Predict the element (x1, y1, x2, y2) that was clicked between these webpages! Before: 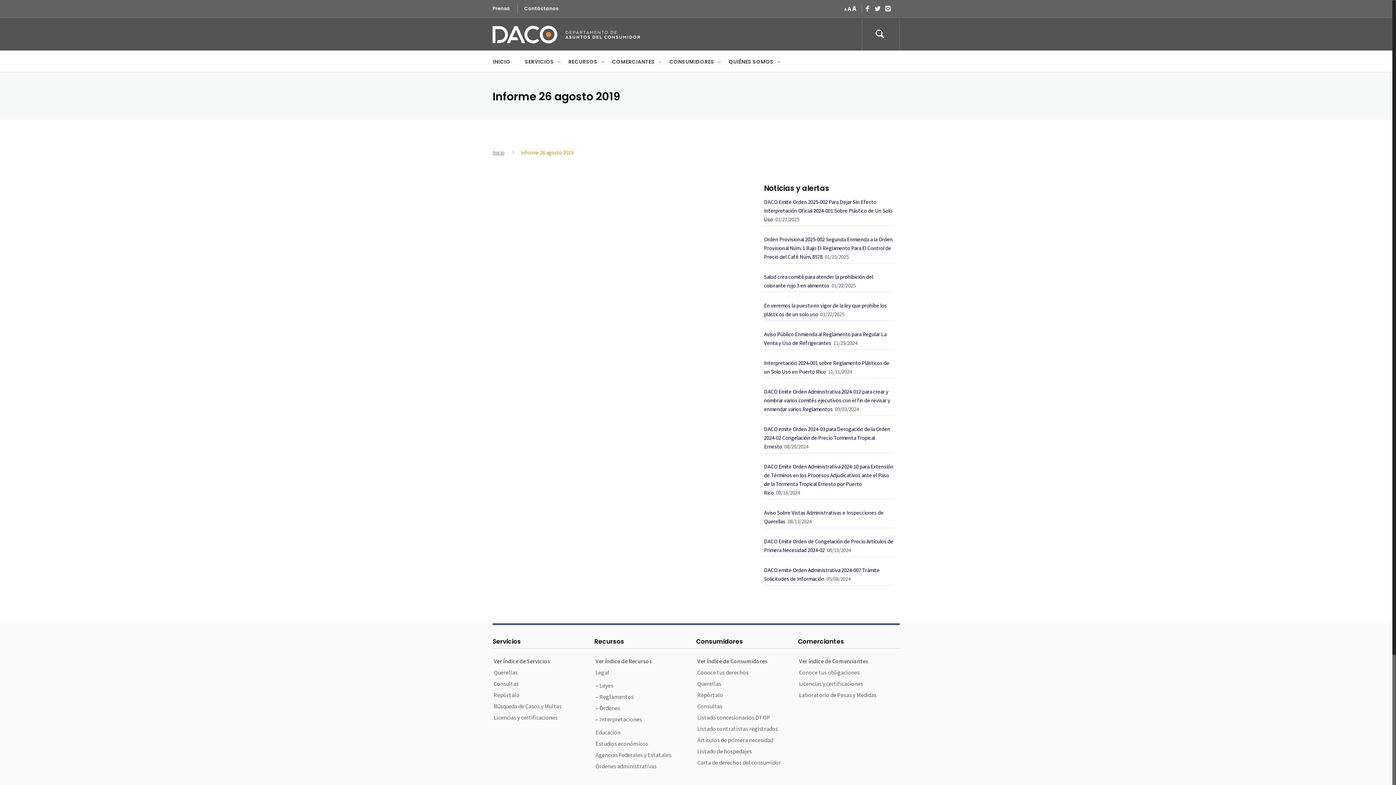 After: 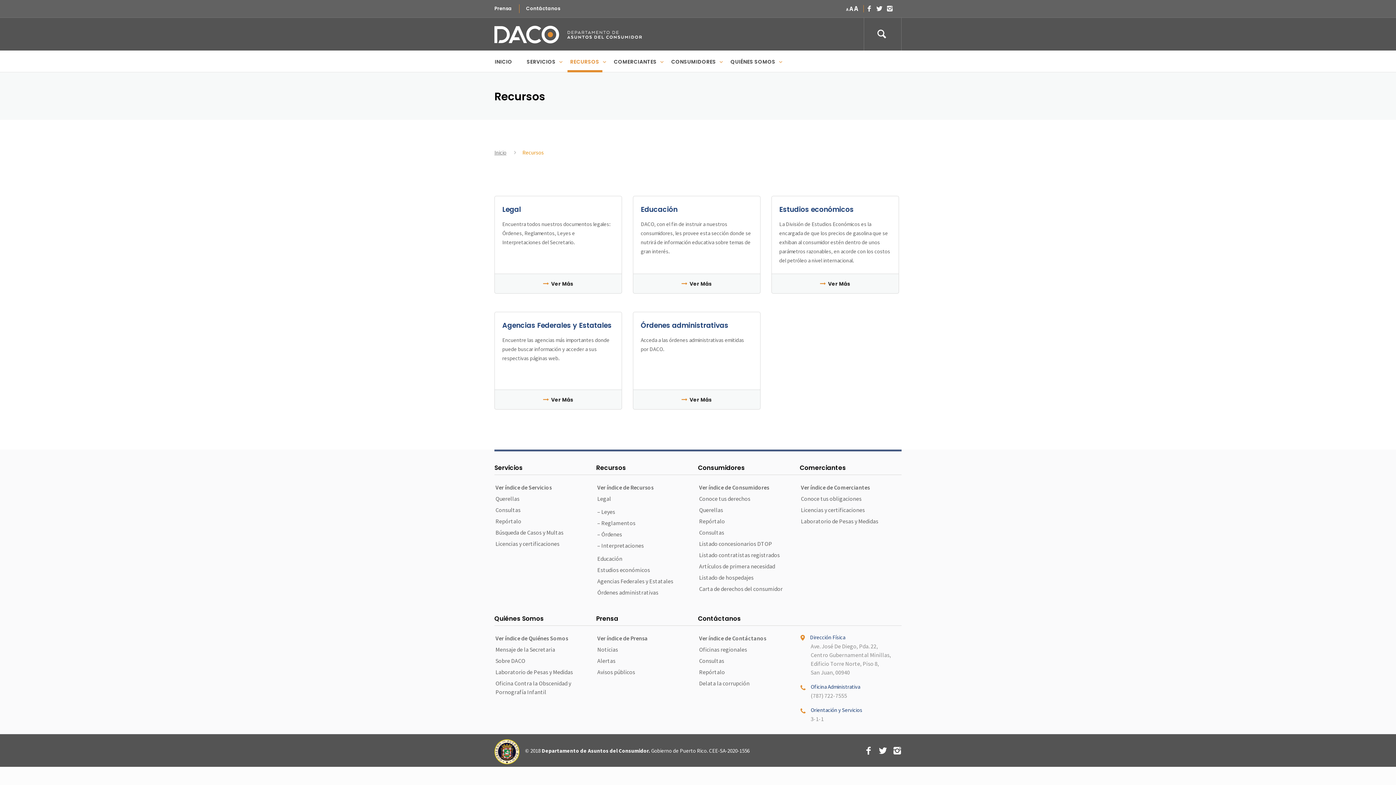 Action: label: RECURSOS bbox: (561, 50, 604, 73)